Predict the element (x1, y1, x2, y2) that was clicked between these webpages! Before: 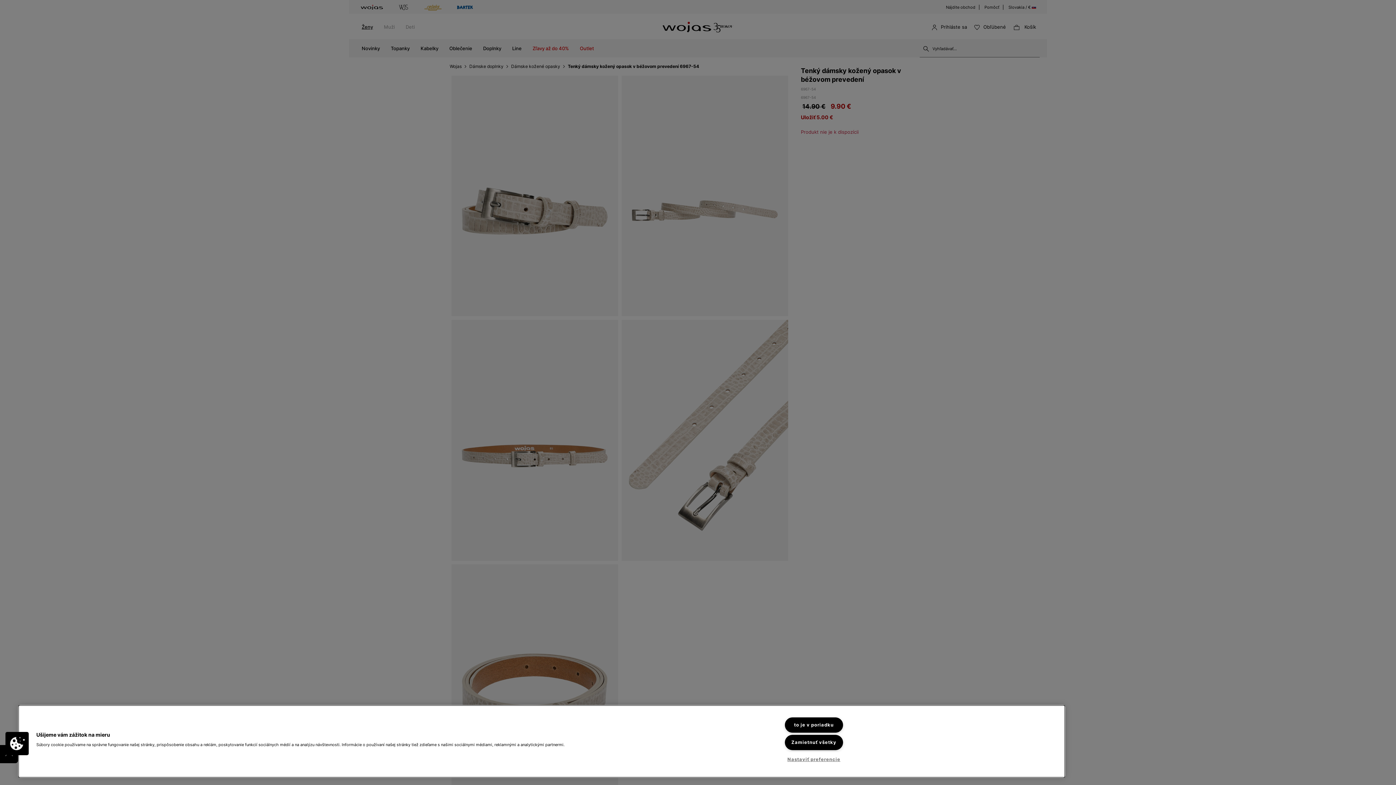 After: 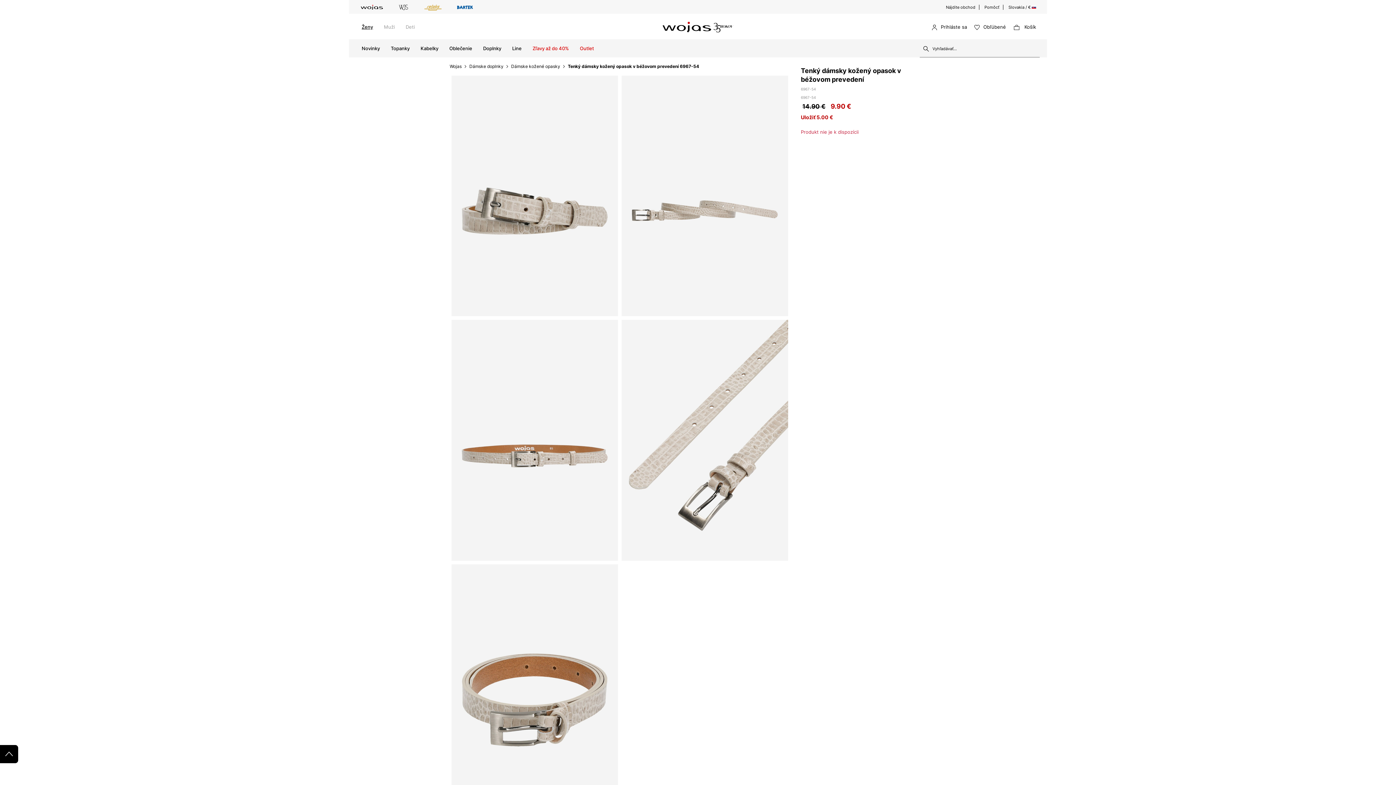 Action: bbox: (785, 735, 843, 750) label: Zamietnuť všetky